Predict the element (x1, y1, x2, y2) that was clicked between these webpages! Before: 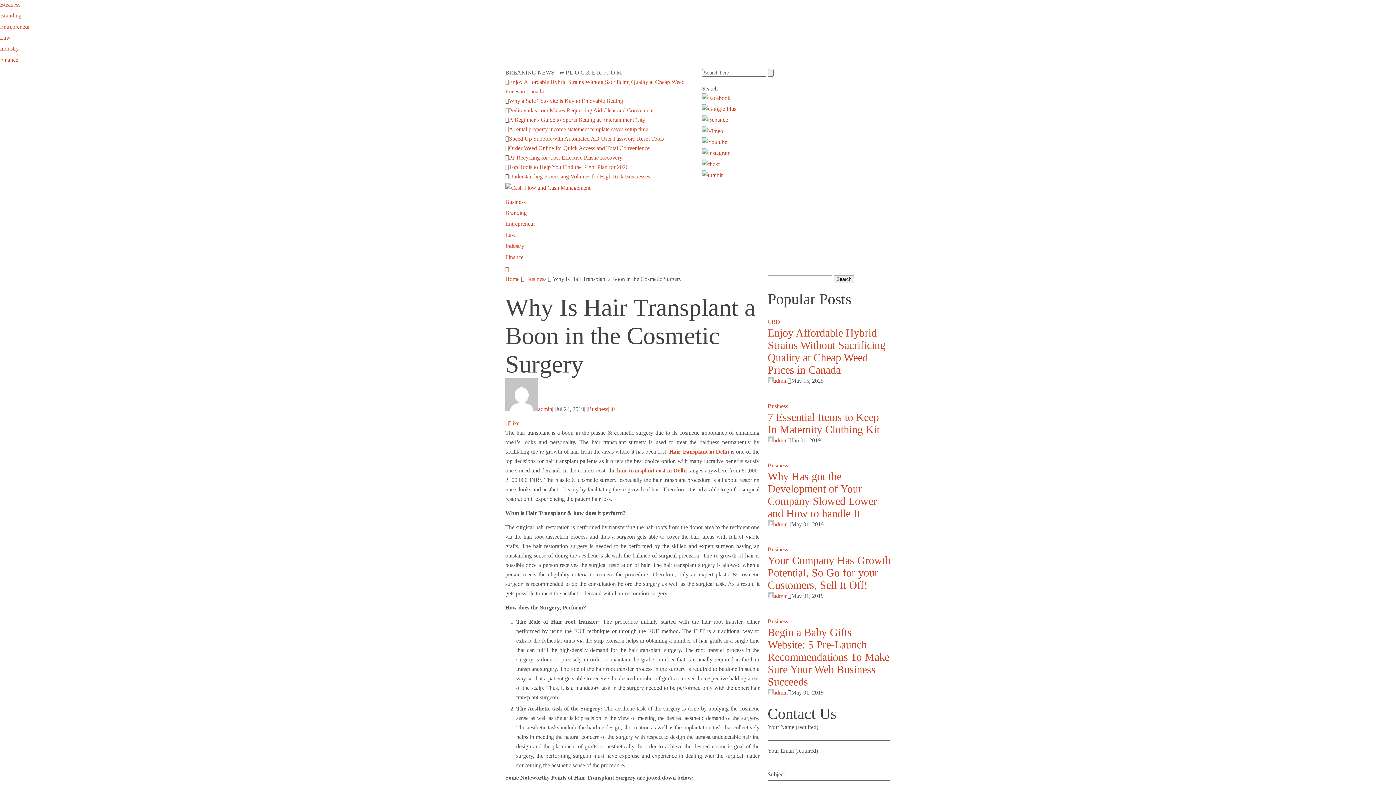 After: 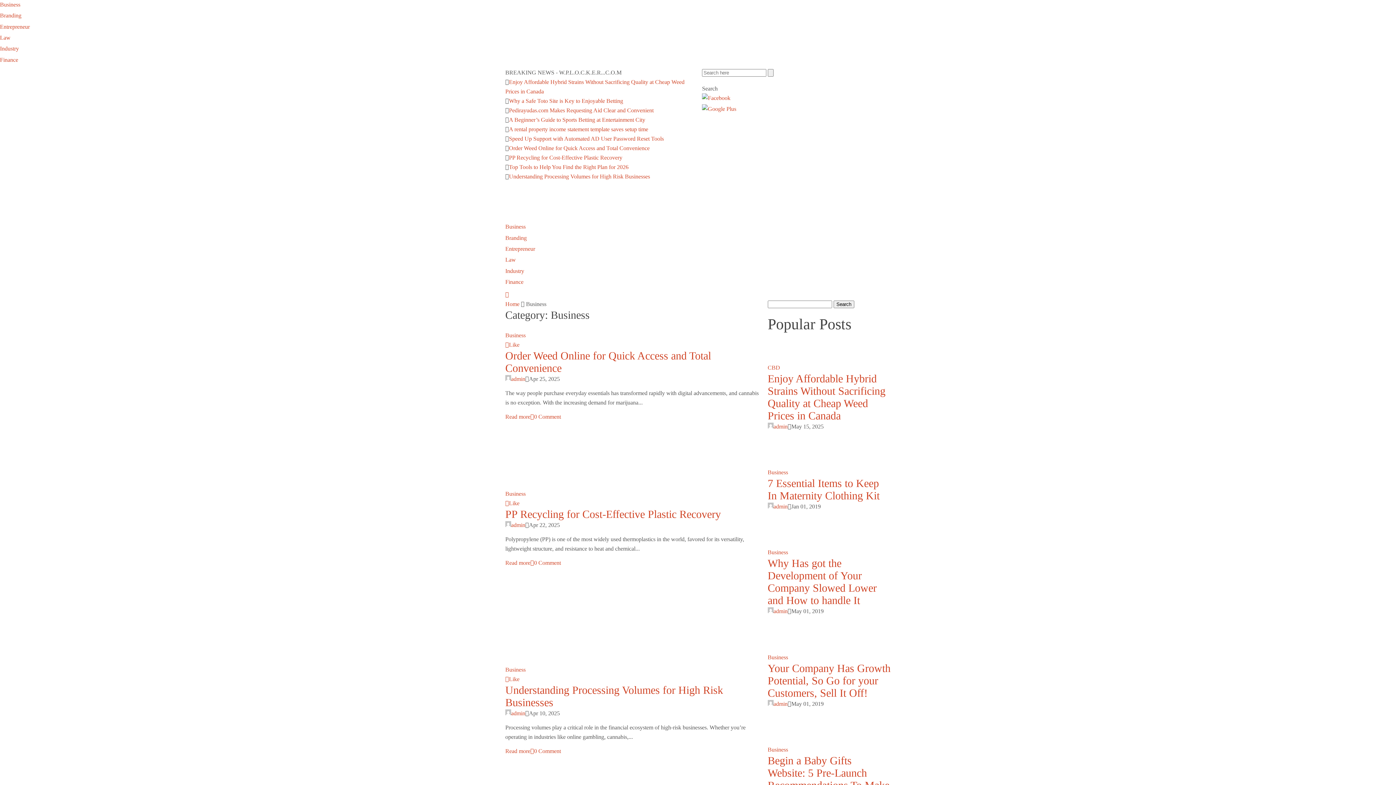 Action: label: Business bbox: (767, 403, 788, 409)